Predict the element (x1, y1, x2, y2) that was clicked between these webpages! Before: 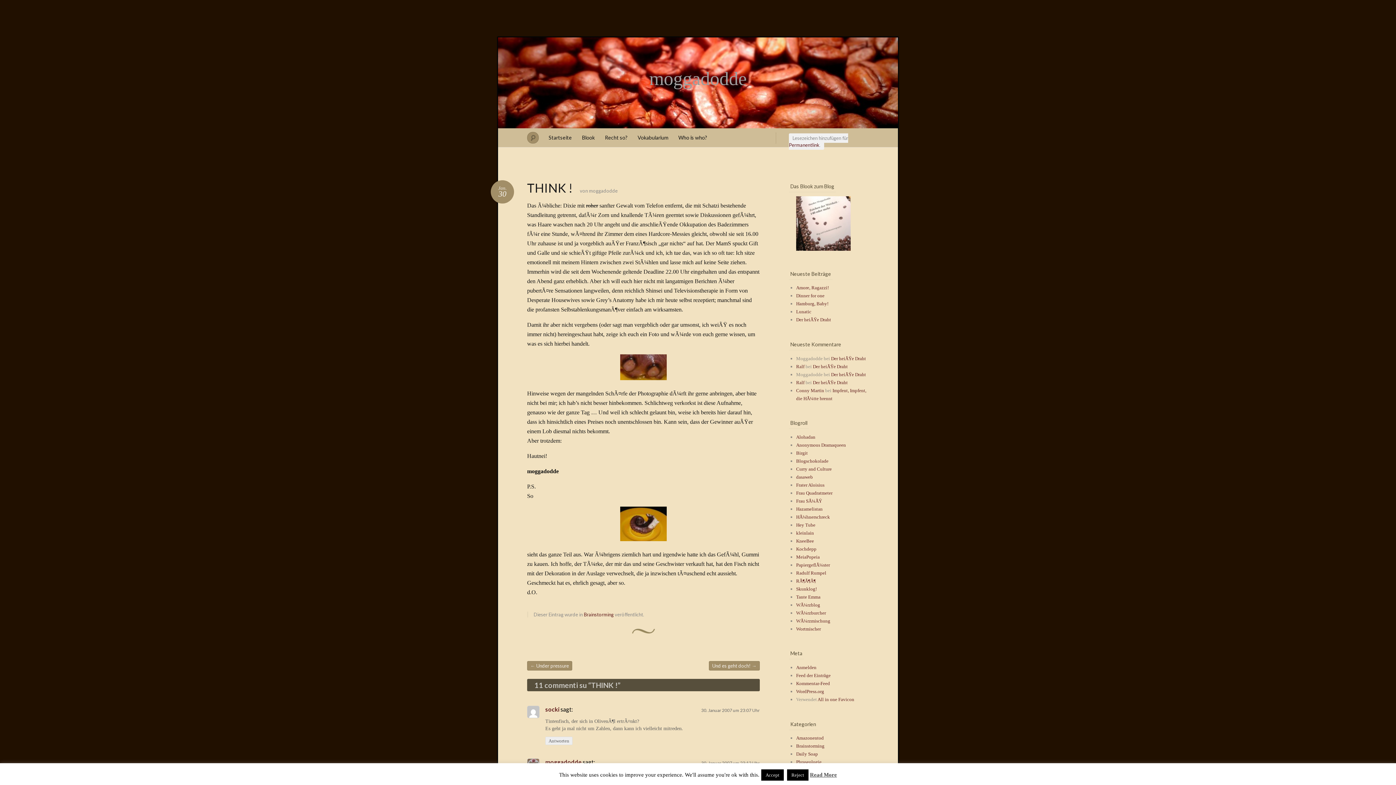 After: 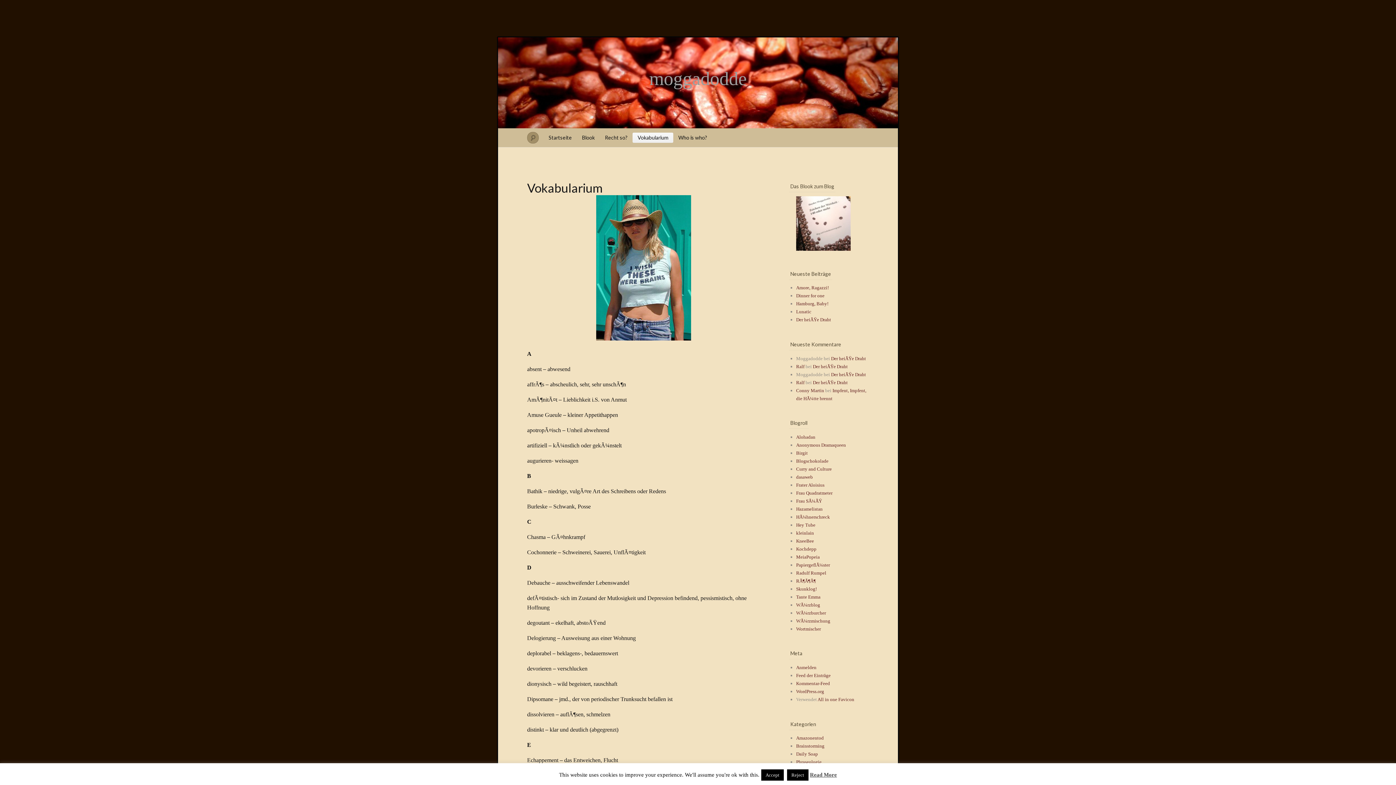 Action: bbox: (632, 132, 673, 142) label: Vokabularium